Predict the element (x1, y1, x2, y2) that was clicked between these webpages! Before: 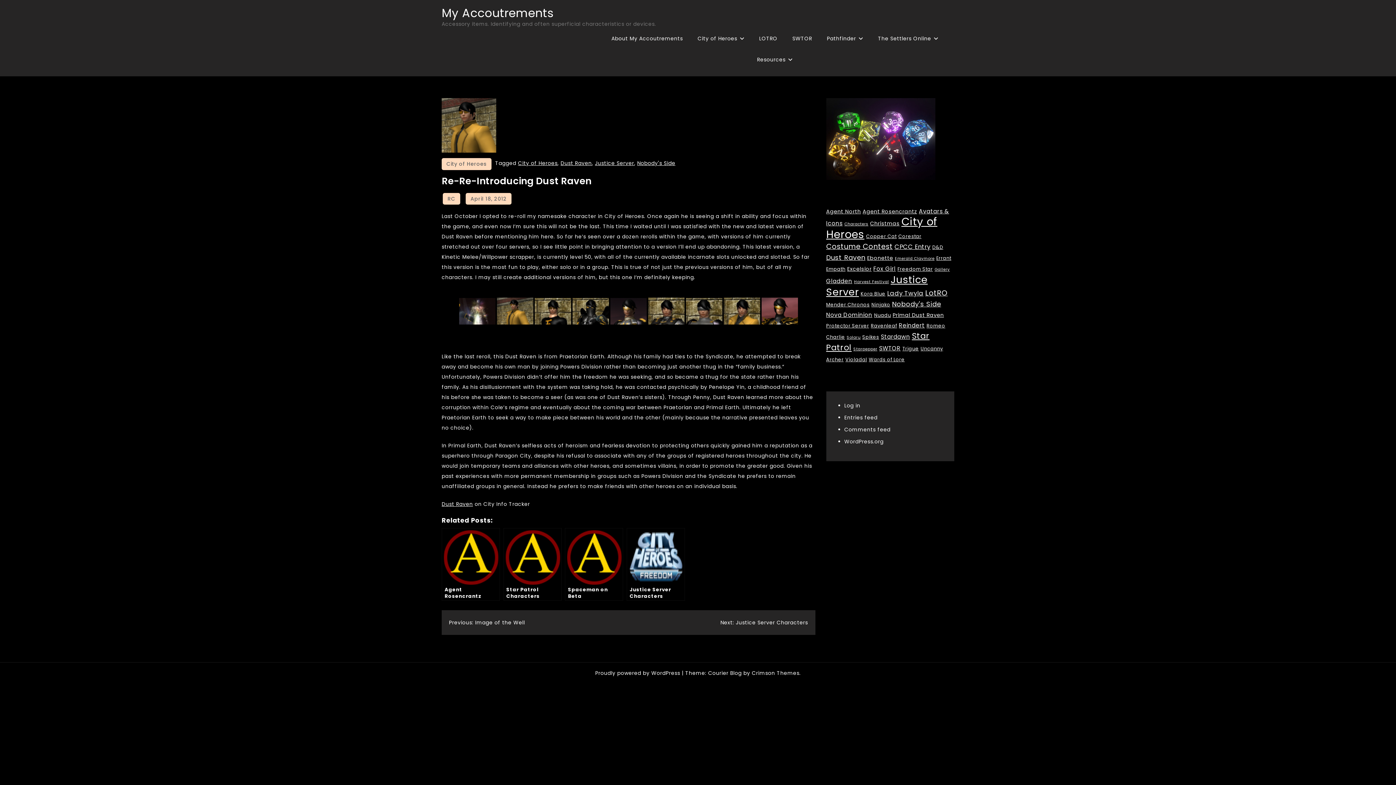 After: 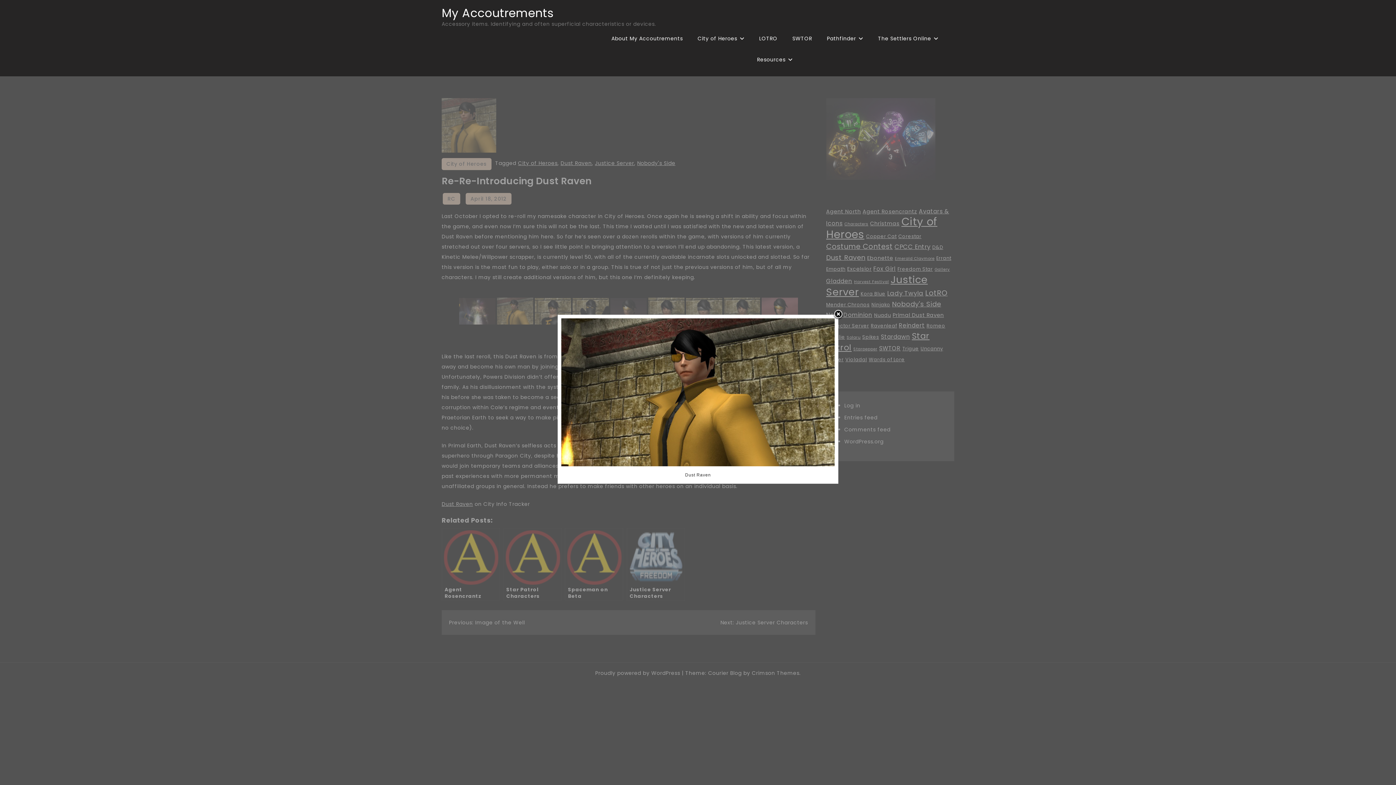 Action: bbox: (497, 297, 533, 324)